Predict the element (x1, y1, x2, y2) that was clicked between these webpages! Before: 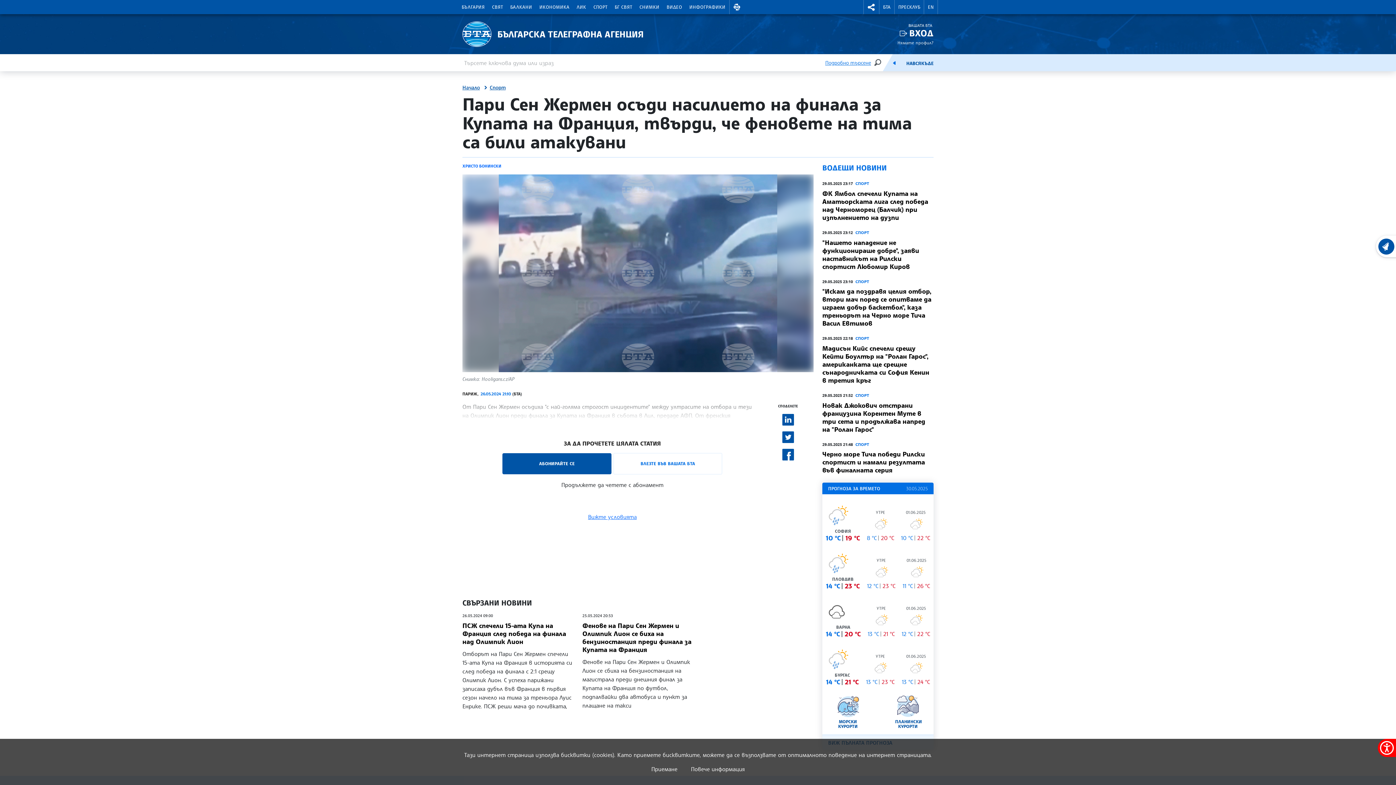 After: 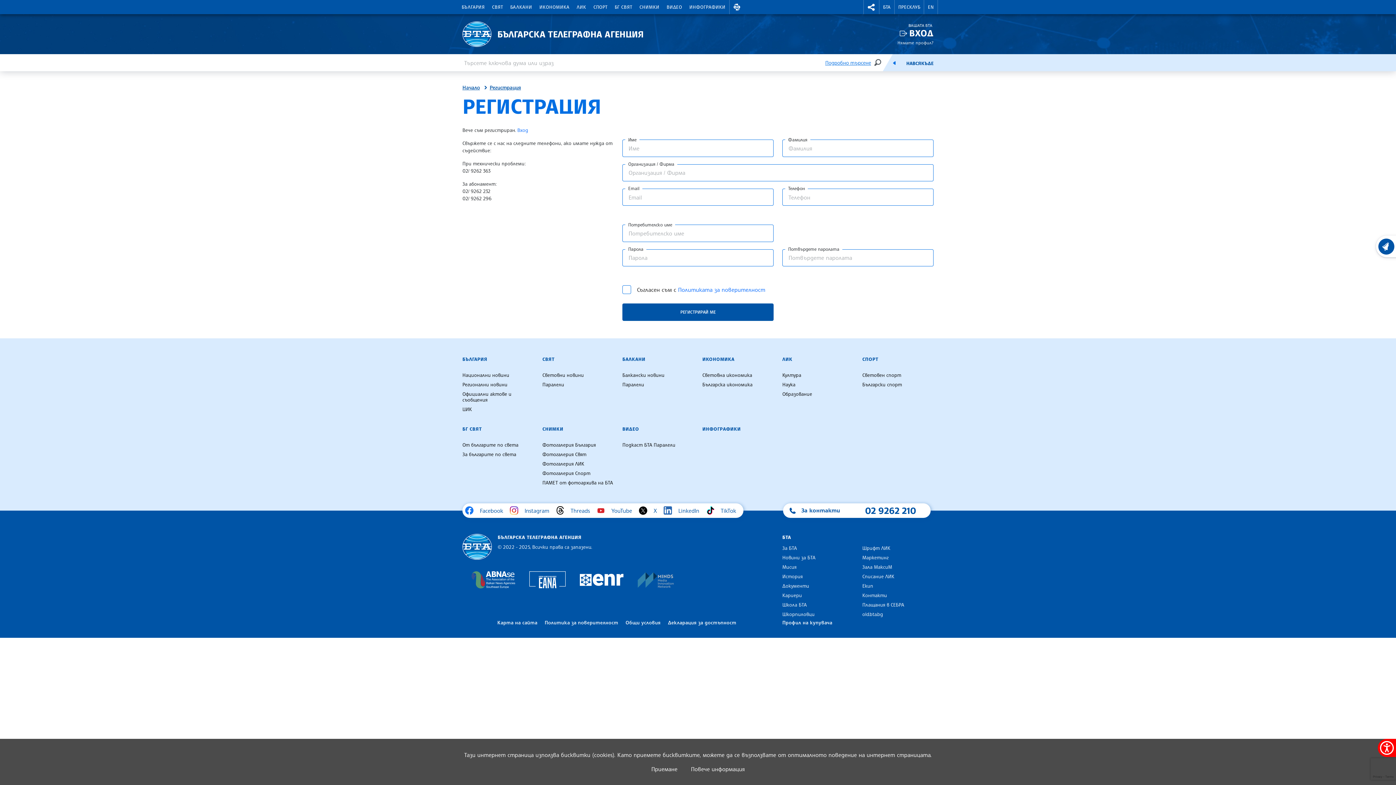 Action: bbox: (502, 453, 611, 474) label: АБОНИРАЙТЕ СЕ